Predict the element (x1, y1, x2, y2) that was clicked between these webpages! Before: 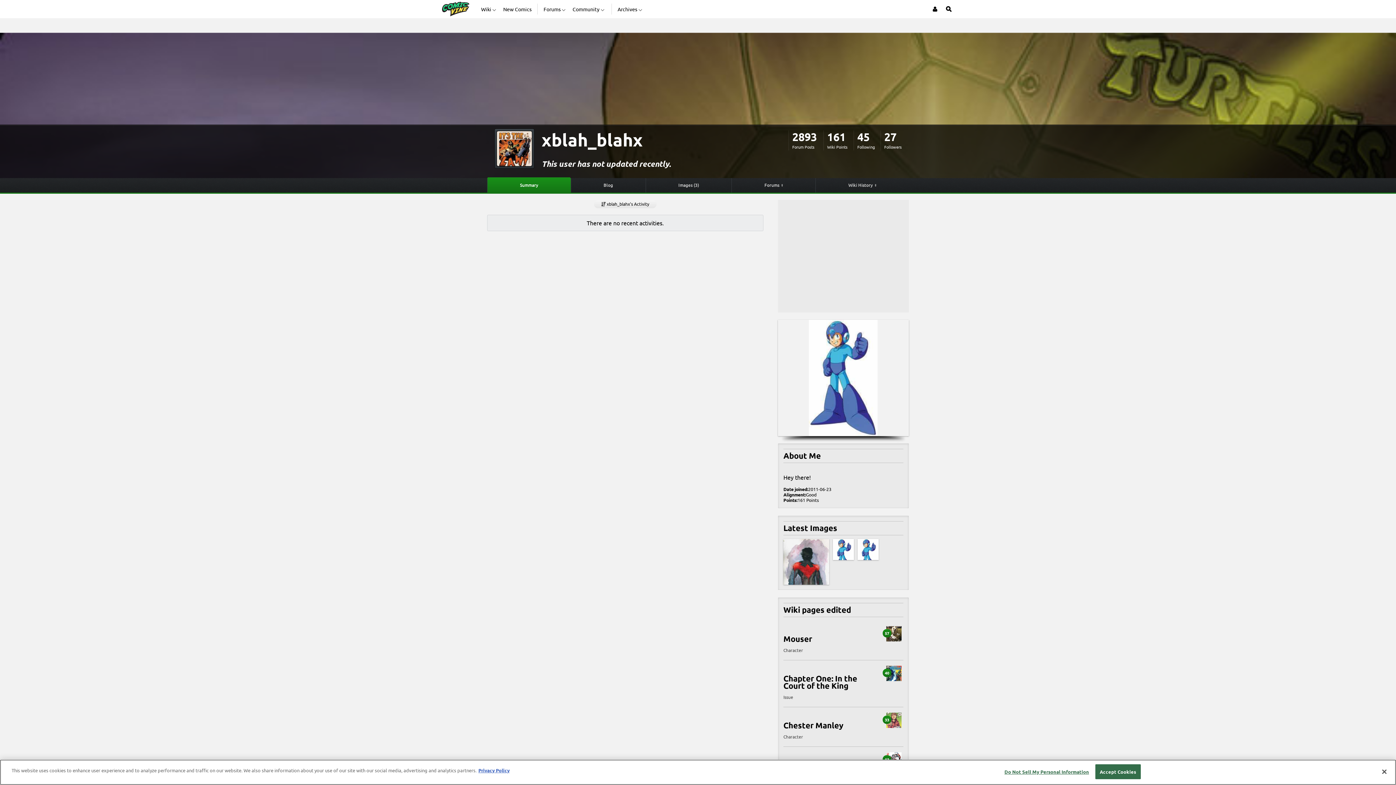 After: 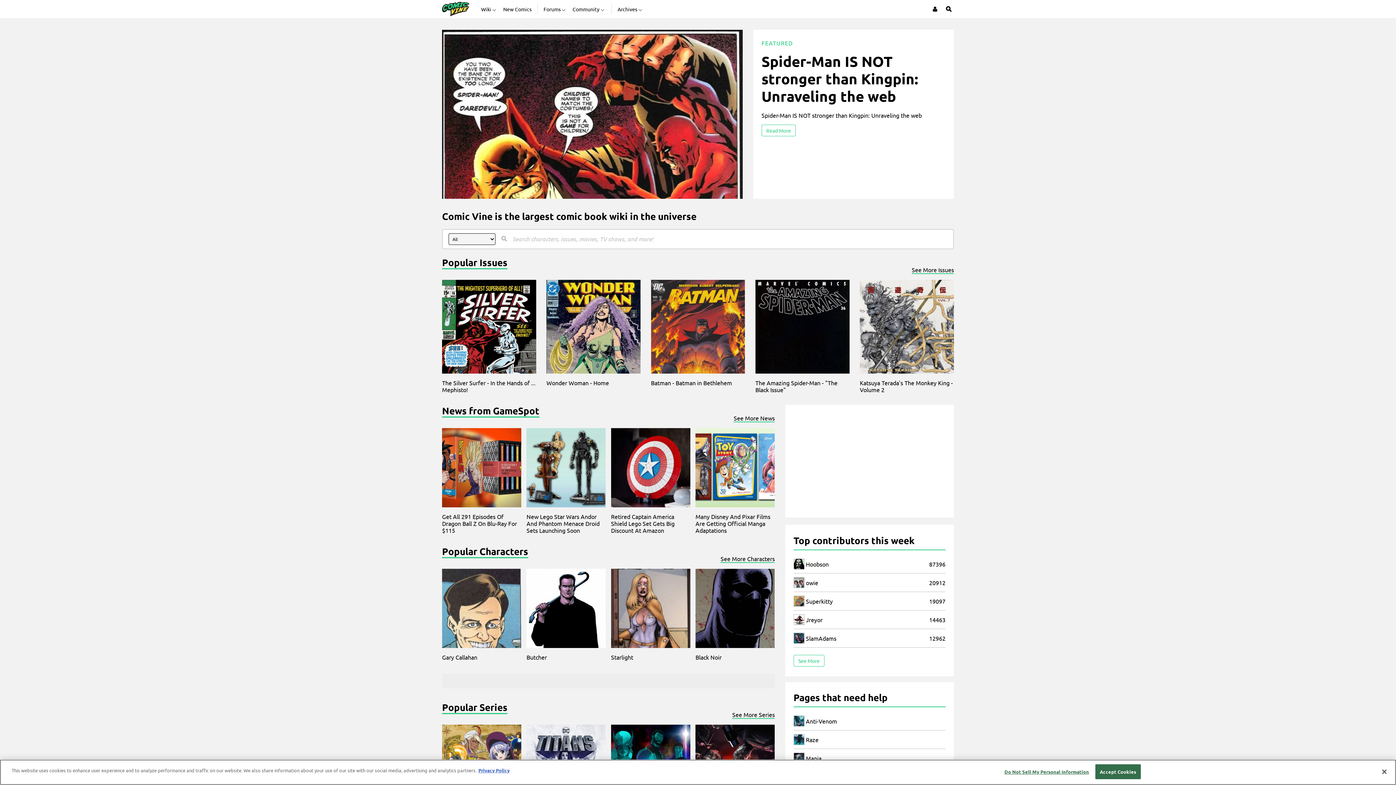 Action: bbox: (442, 0, 469, 18)